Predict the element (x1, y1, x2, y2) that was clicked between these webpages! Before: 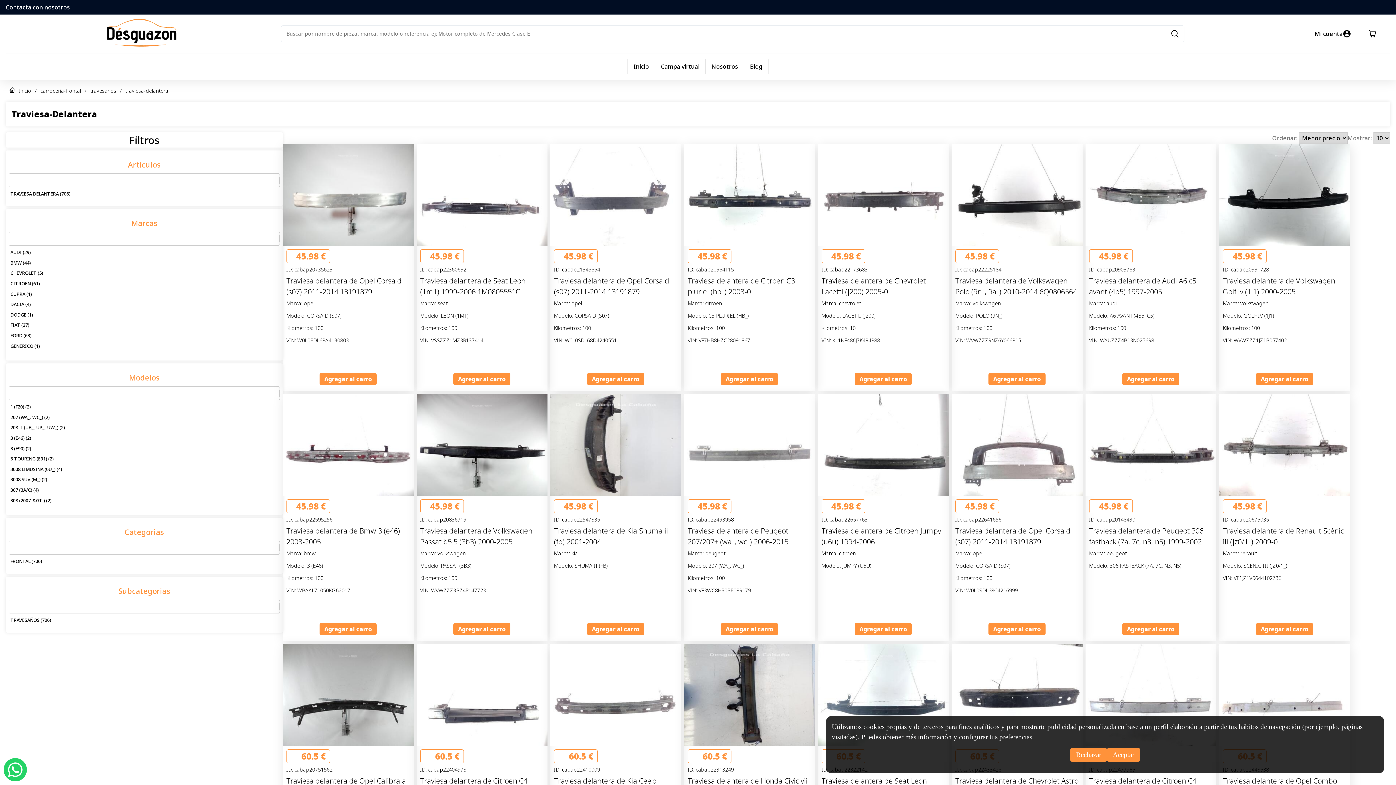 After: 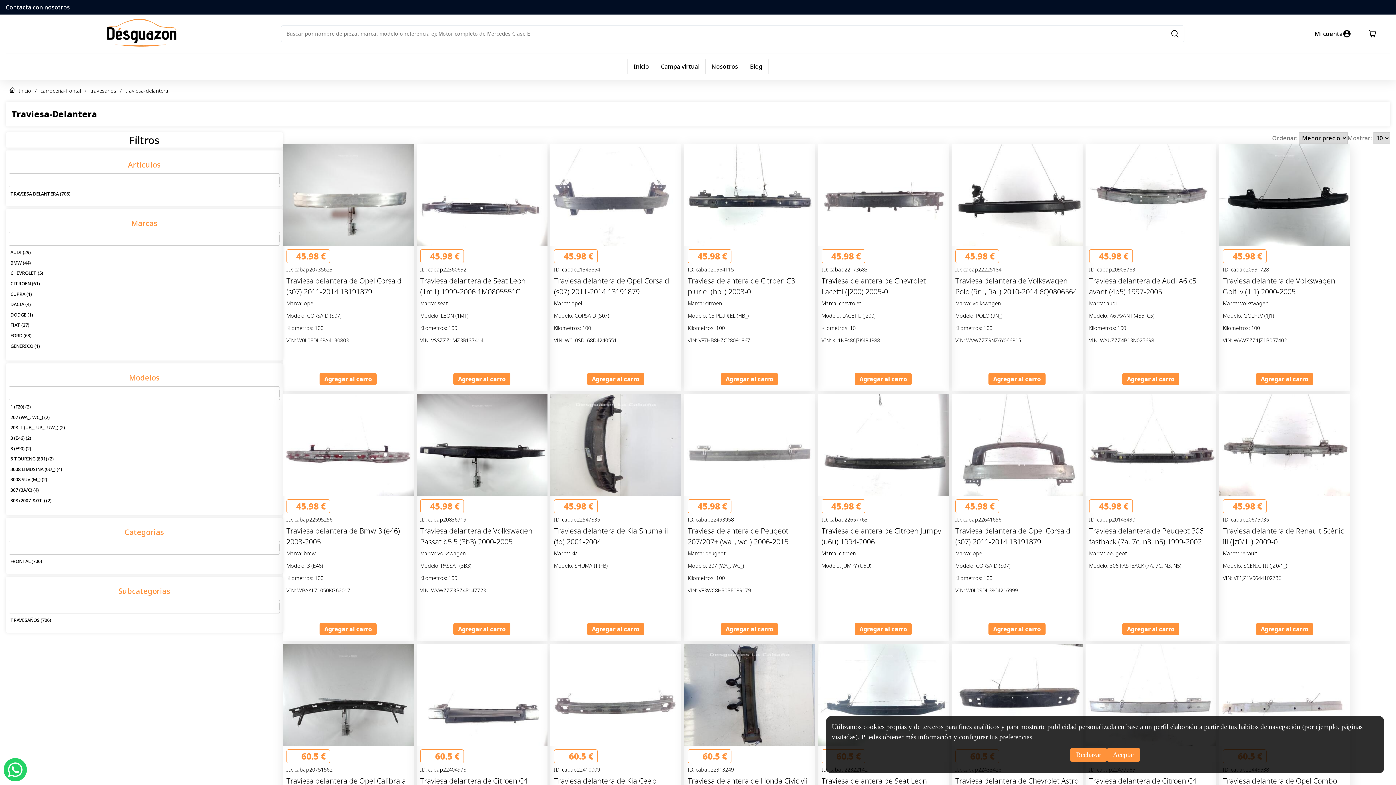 Action: bbox: (90, 87, 116, 94) label: travesanos